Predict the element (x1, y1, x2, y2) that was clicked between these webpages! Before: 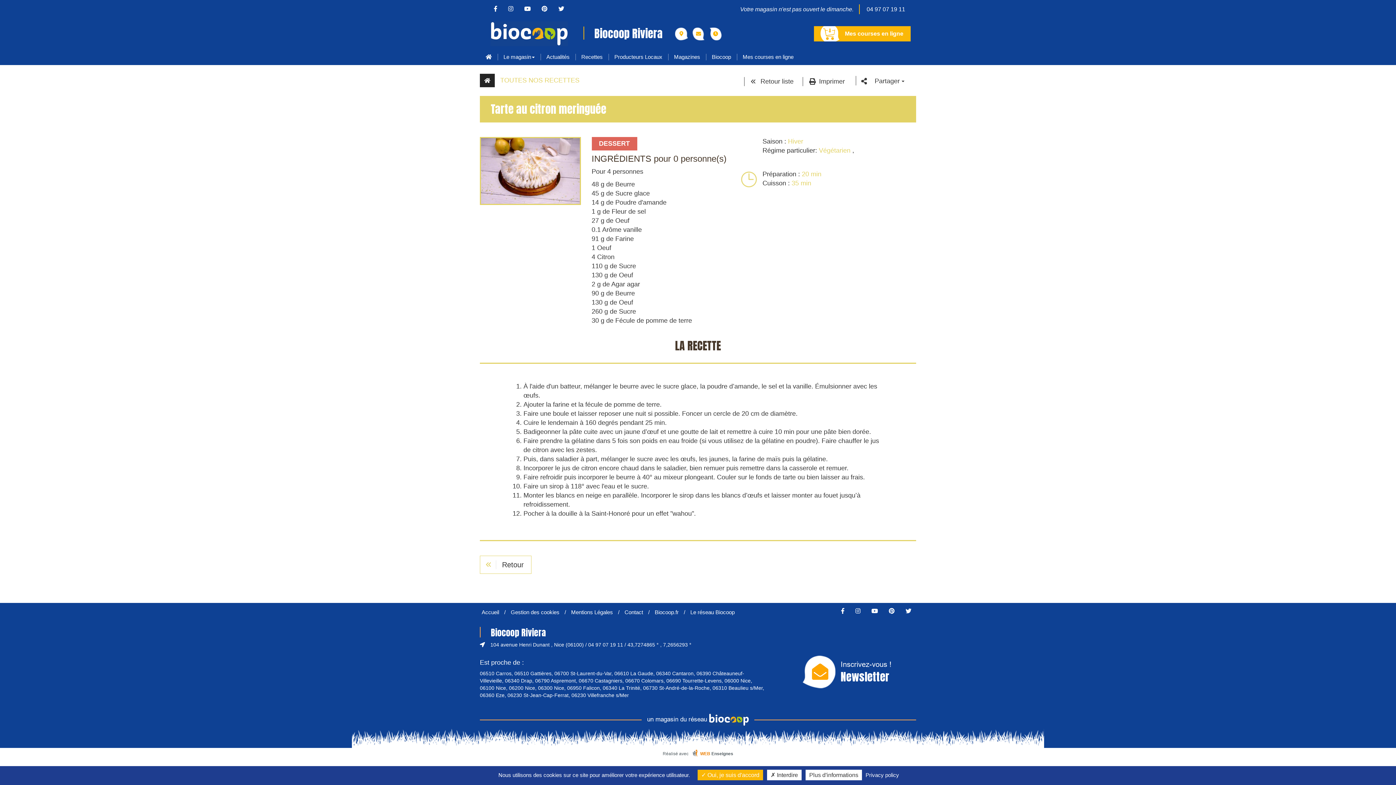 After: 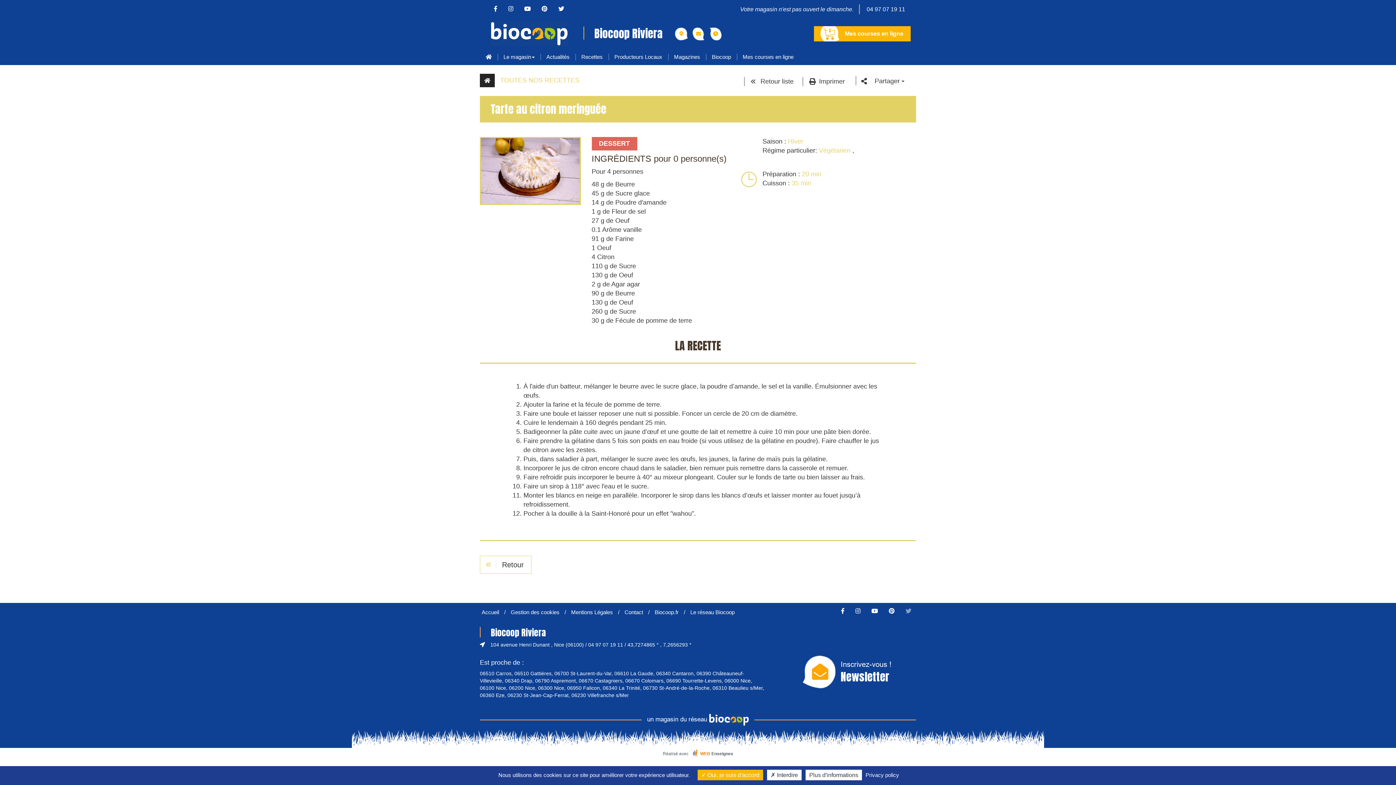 Action: bbox: (901, 608, 916, 614)